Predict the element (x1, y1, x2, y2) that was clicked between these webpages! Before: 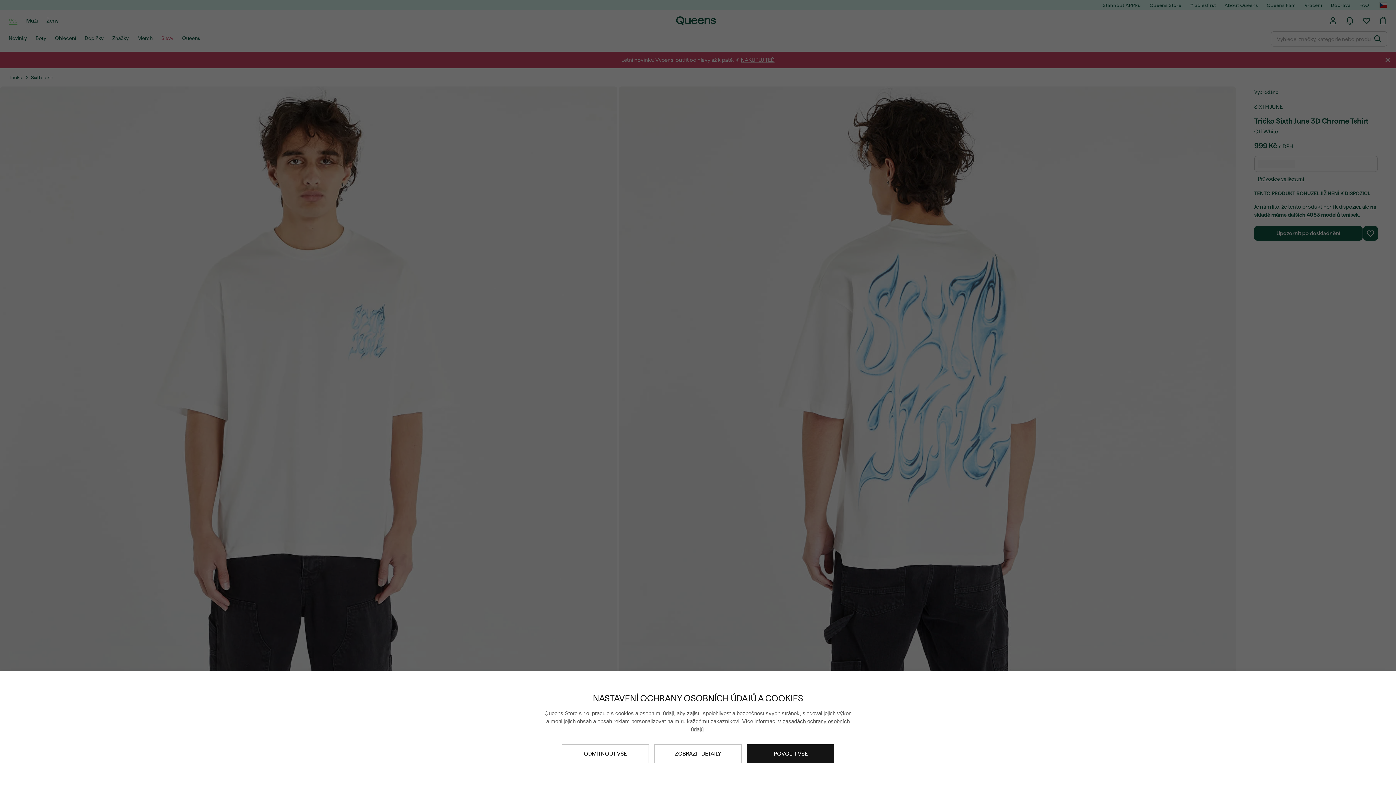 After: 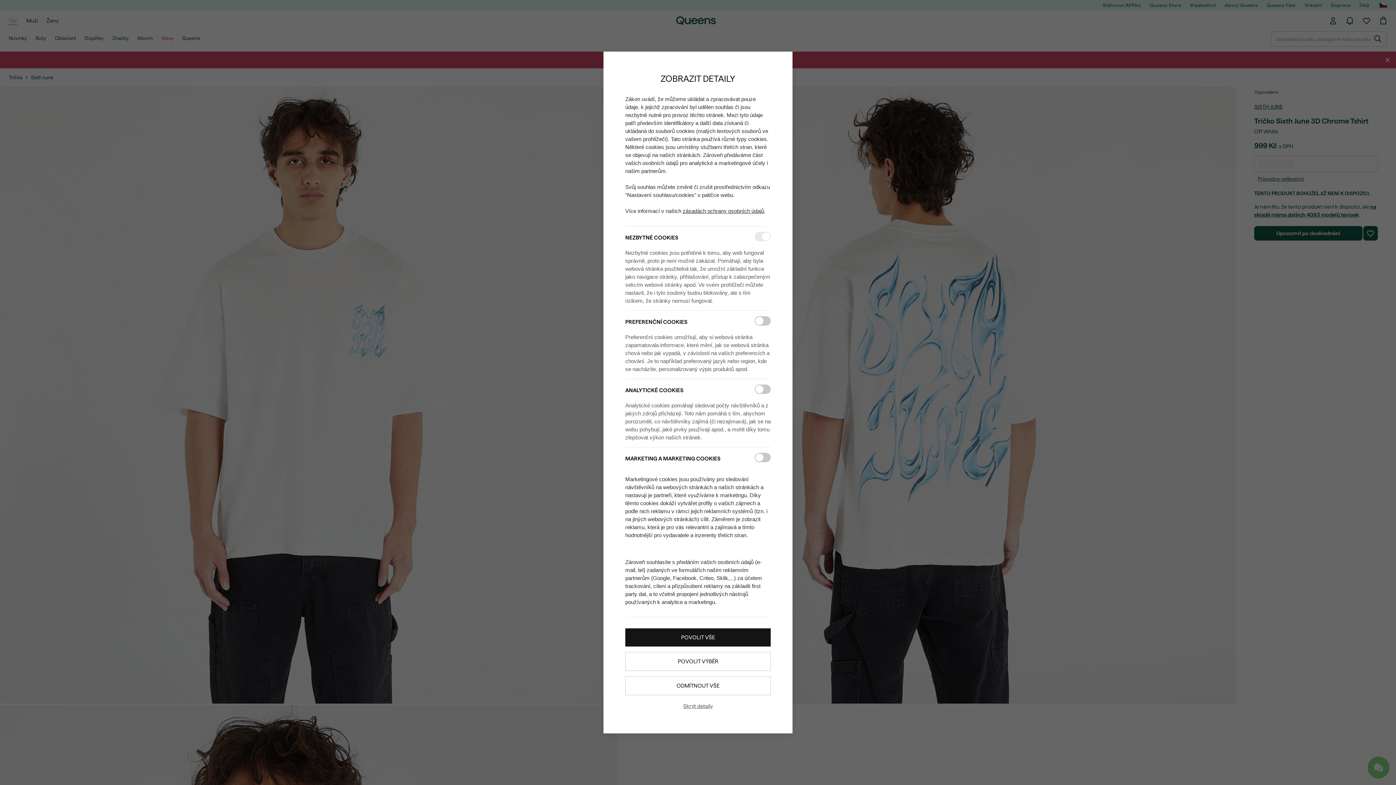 Action: label: ZOBRAZIT DETAILY bbox: (654, 744, 741, 763)